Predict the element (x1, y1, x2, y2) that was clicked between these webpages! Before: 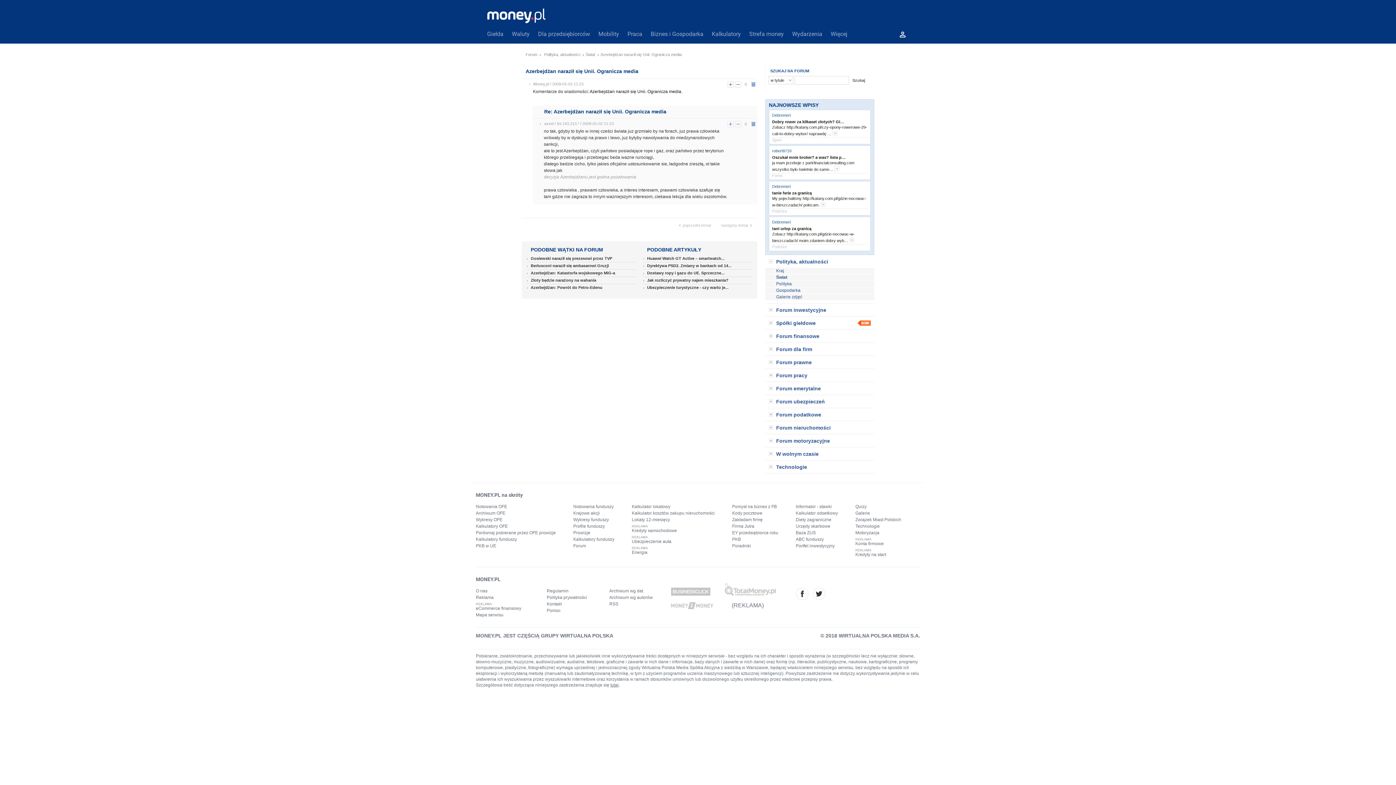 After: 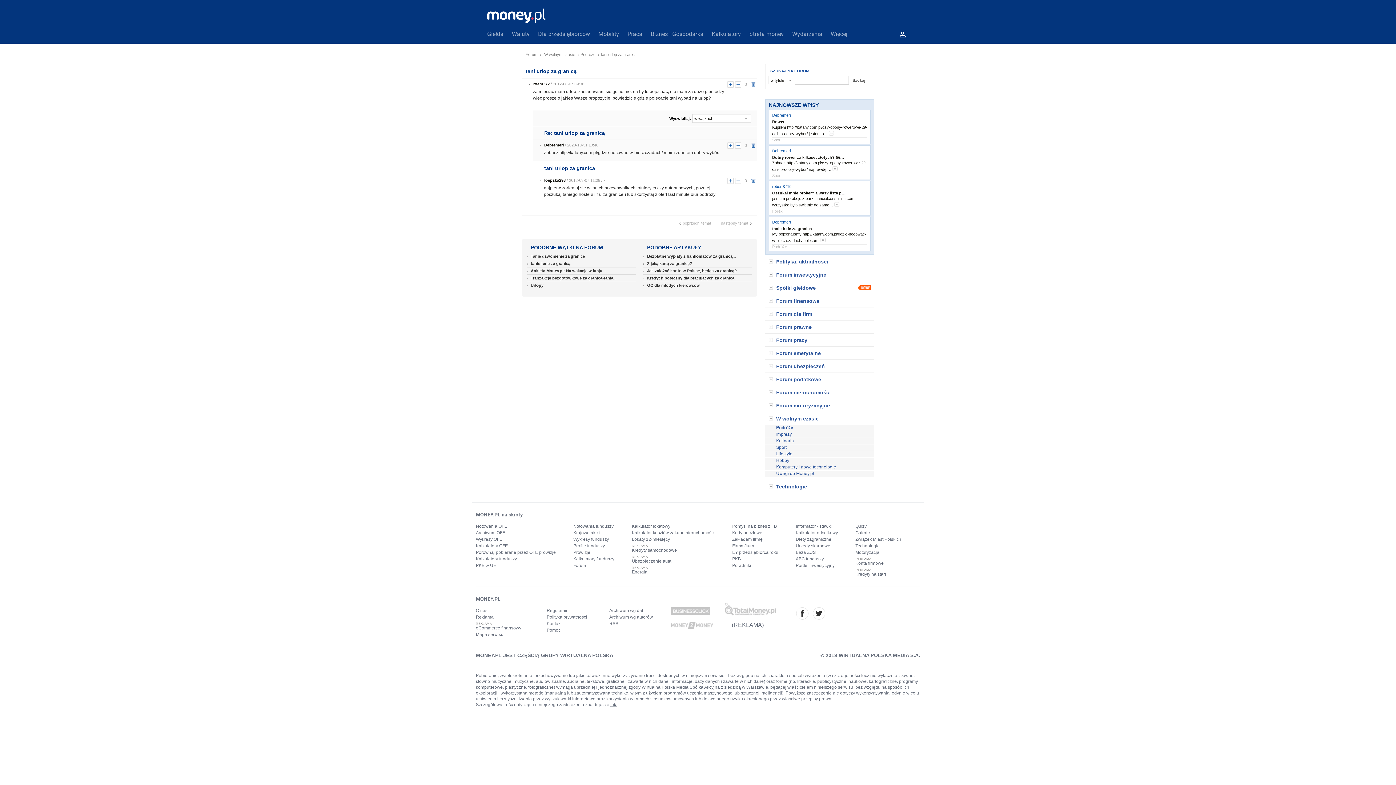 Action: bbox: (772, 190, 811, 195) label: tani urlop za granicą